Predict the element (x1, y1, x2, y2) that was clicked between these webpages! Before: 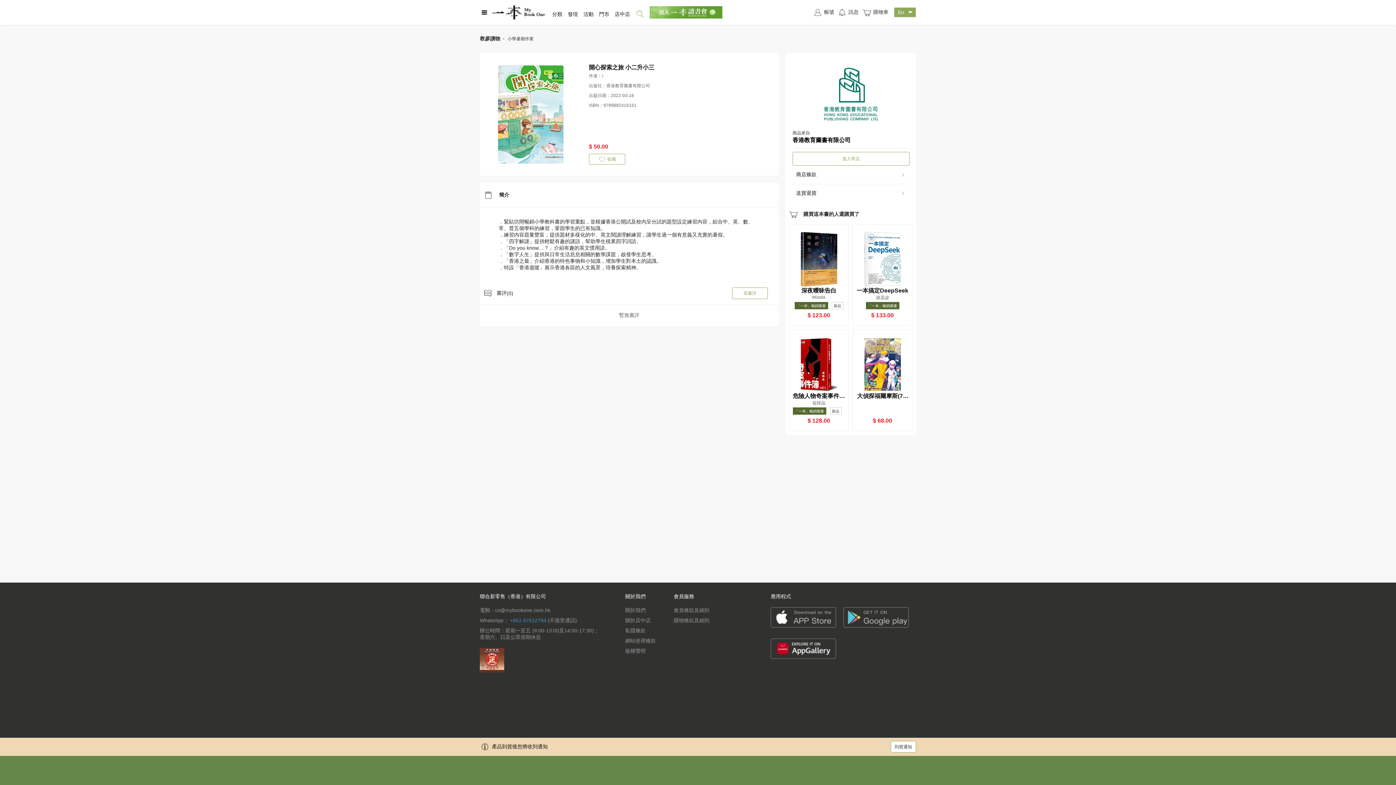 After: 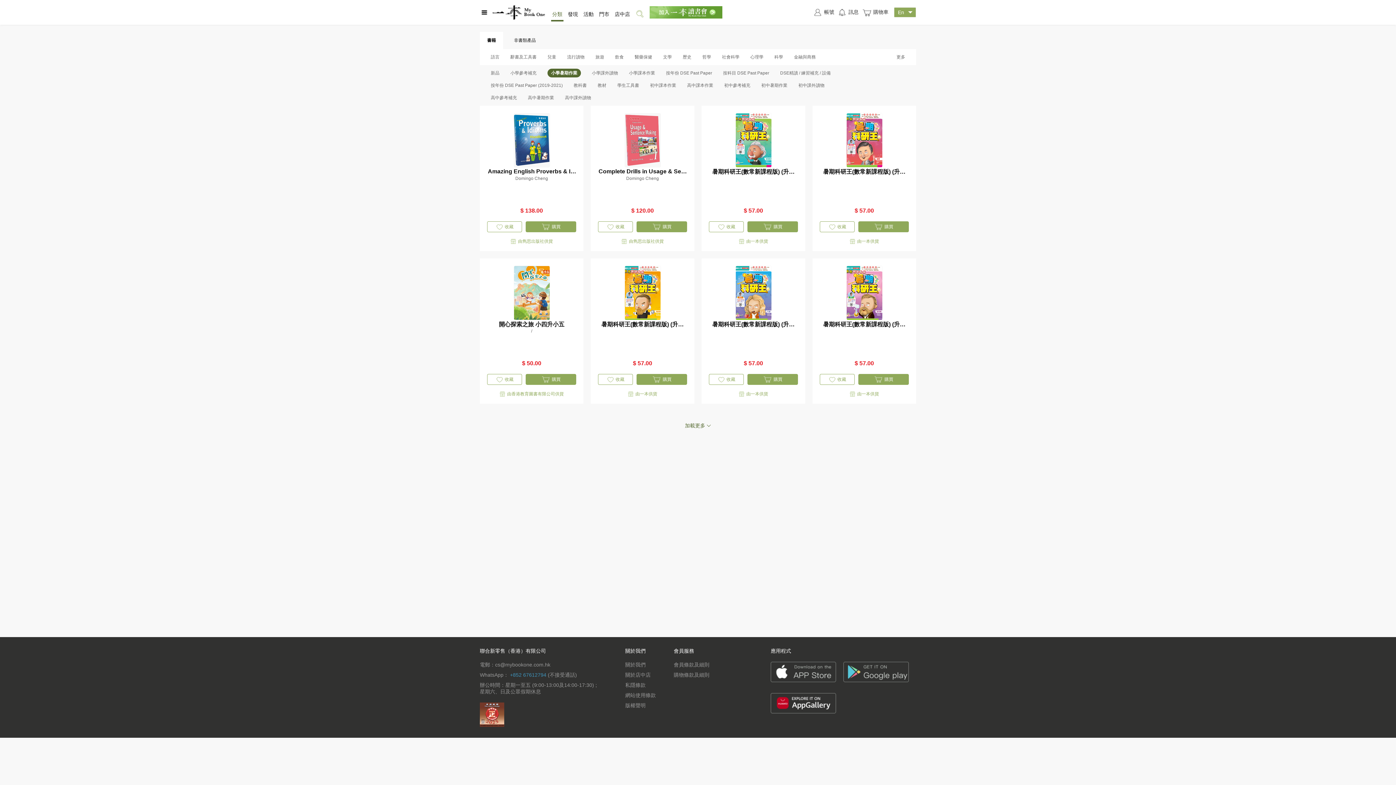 Action: label: 小學暑期作業 bbox: (507, 36, 533, 41)